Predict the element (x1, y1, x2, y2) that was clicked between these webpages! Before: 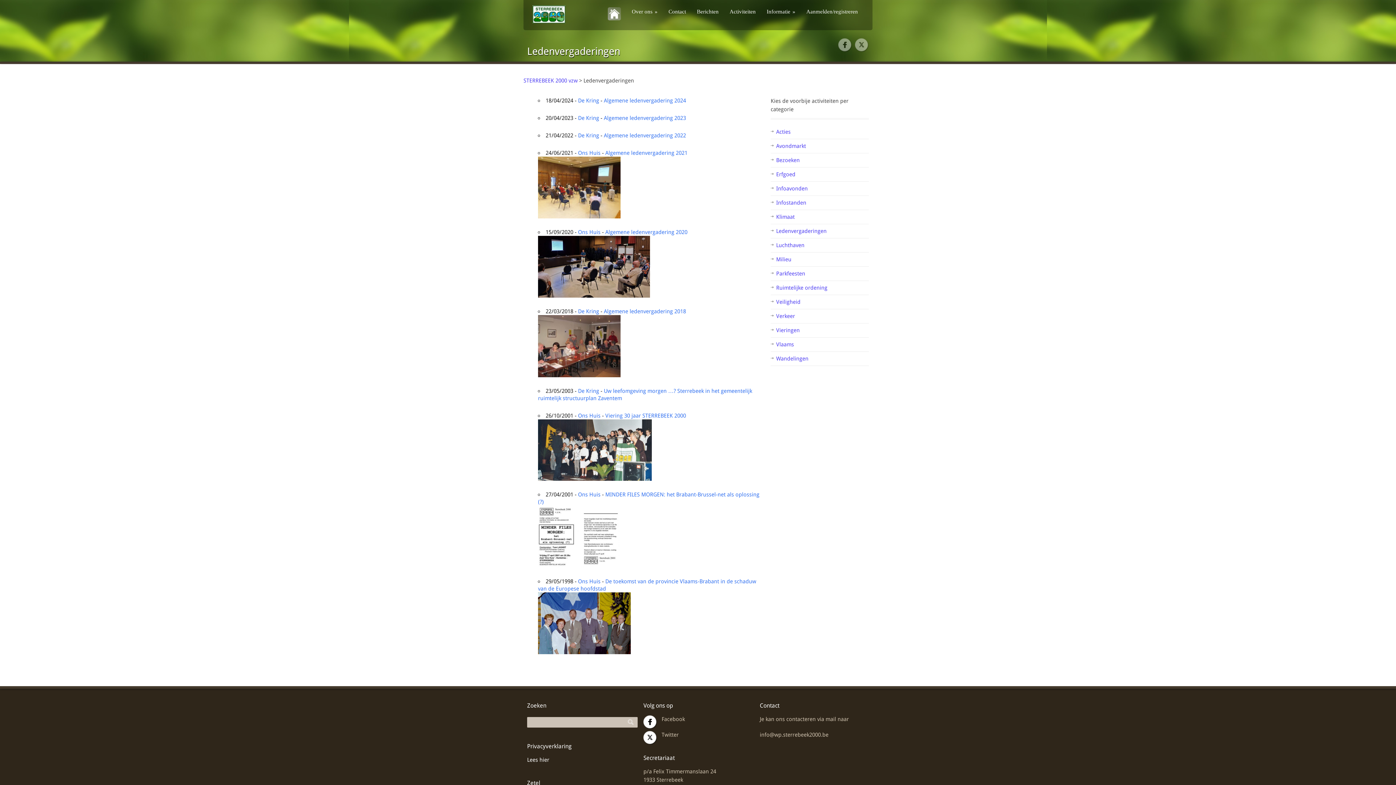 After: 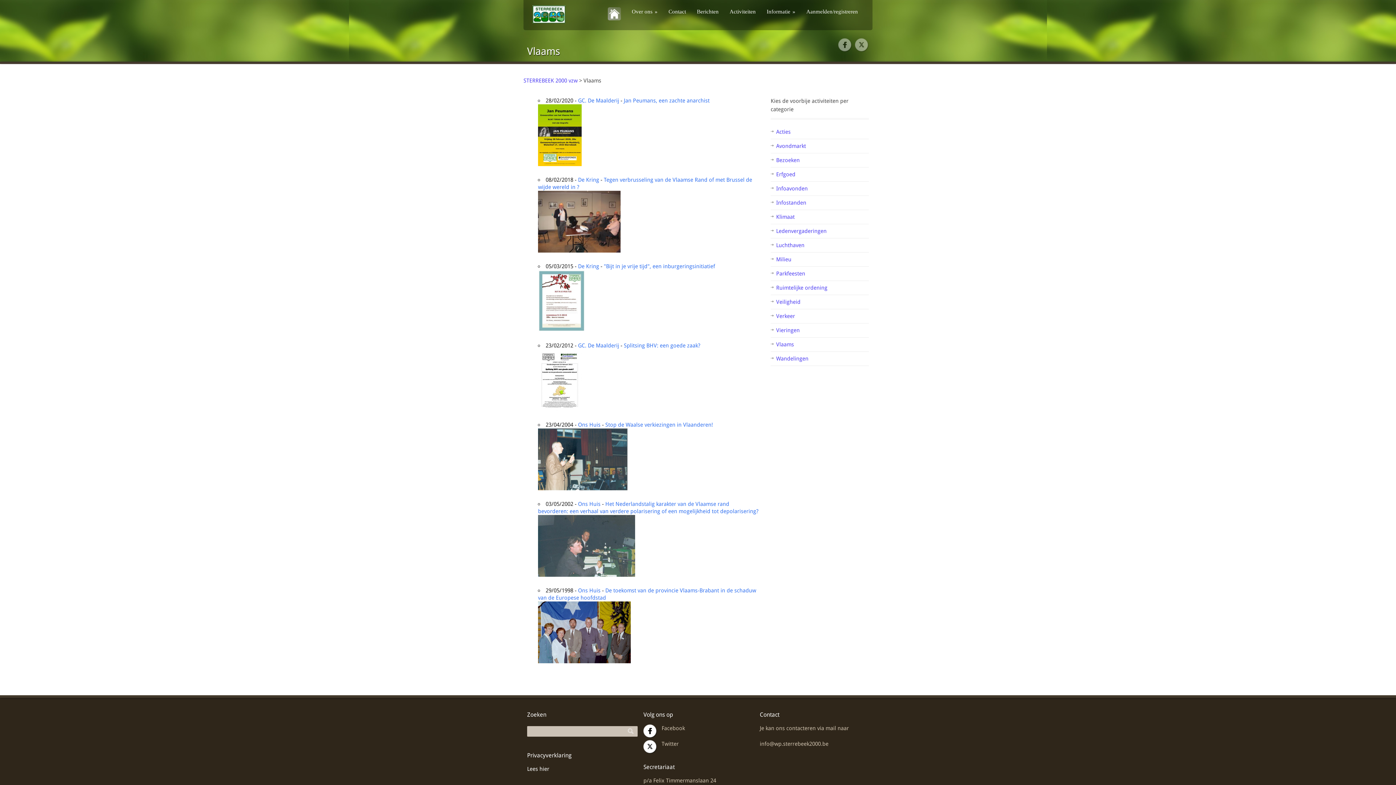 Action: bbox: (776, 341, 794, 348) label: Vlaams